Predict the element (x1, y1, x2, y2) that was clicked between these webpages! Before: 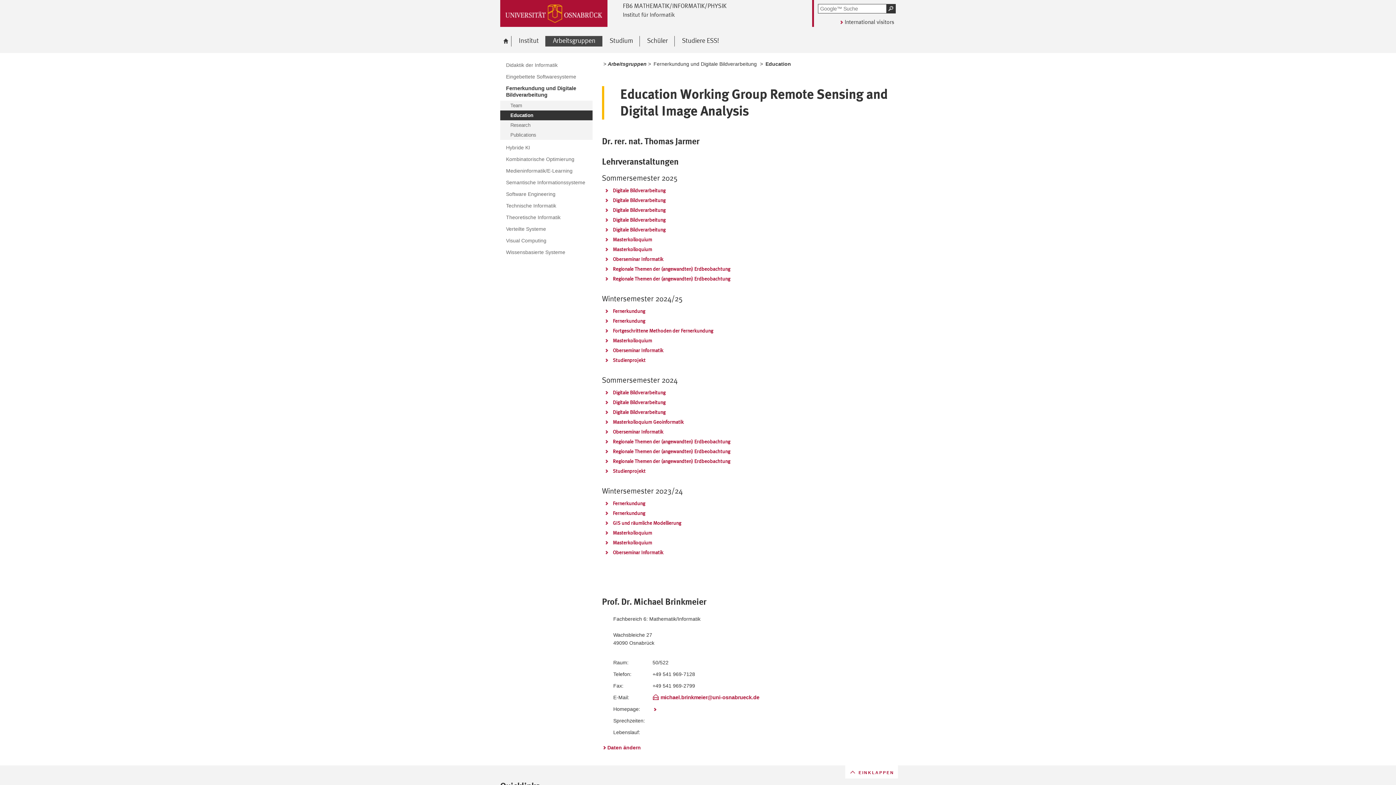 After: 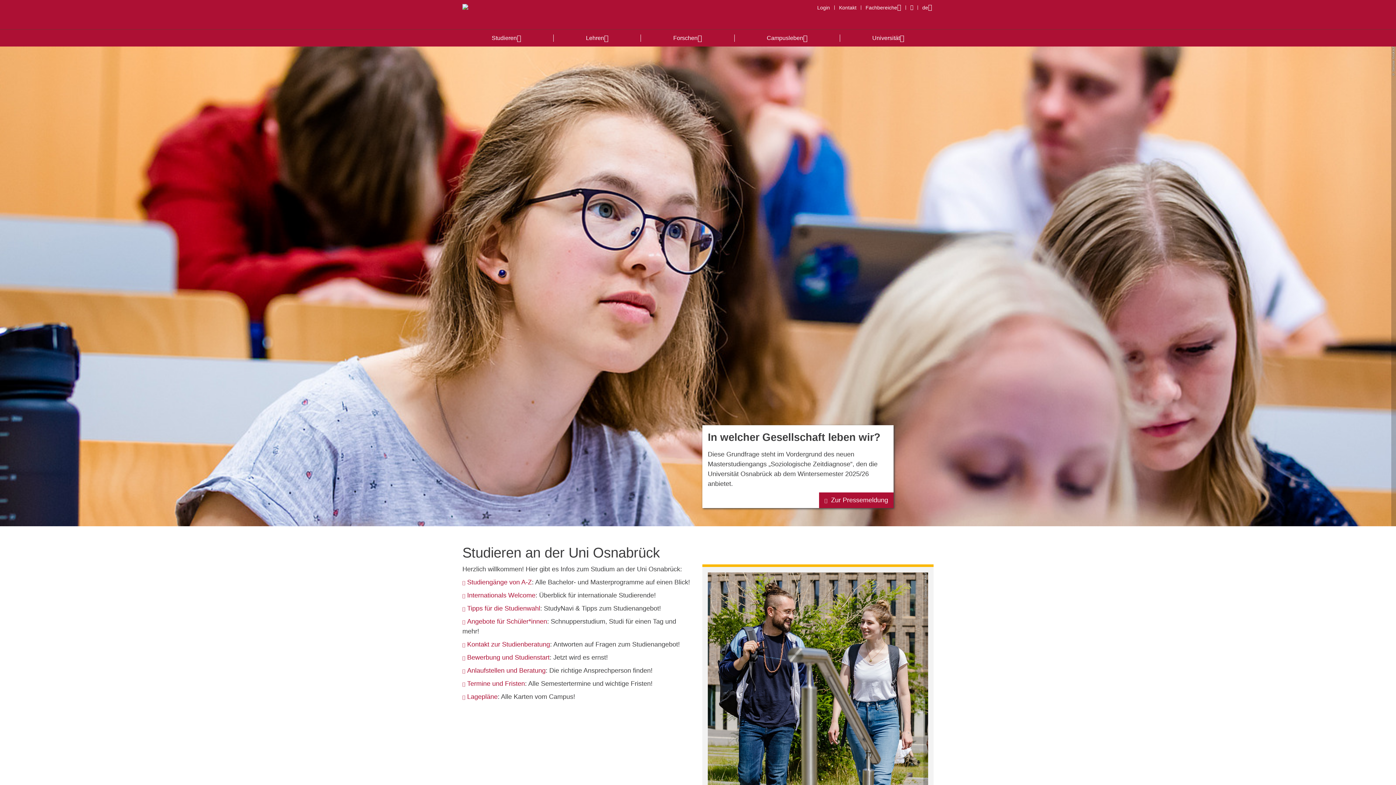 Action: bbox: (500, 0, 623, 26)